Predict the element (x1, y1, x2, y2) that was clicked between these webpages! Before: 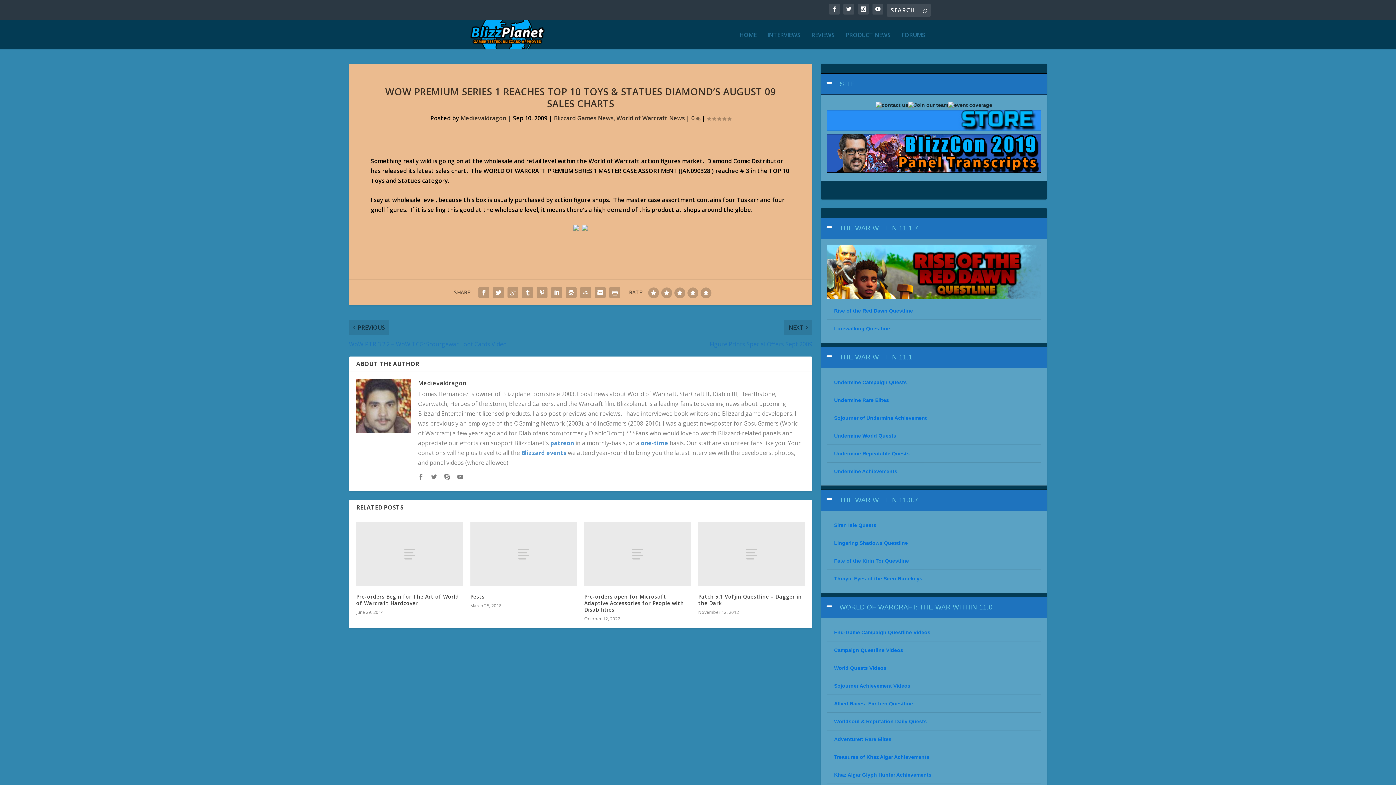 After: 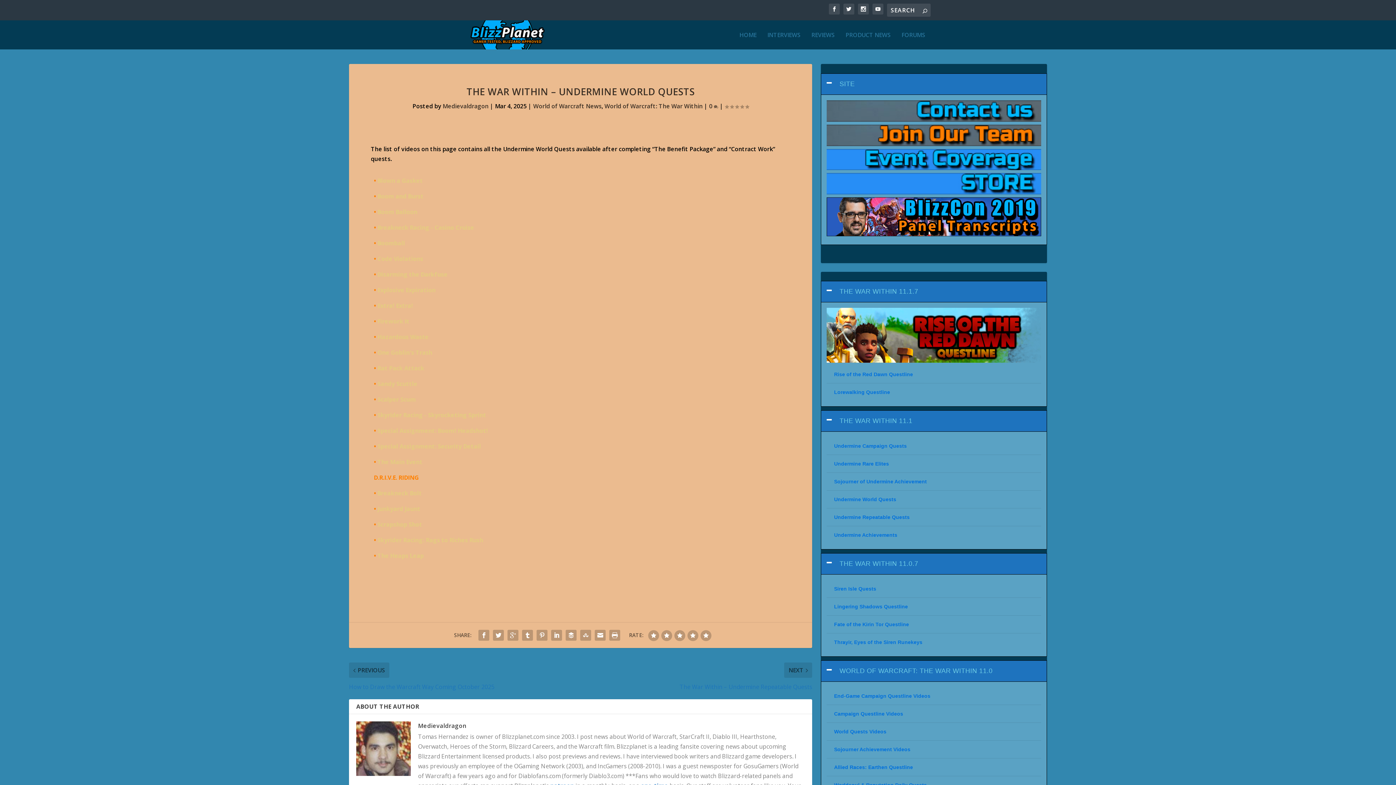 Action: bbox: (834, 433, 896, 438) label: Undermine World Quests